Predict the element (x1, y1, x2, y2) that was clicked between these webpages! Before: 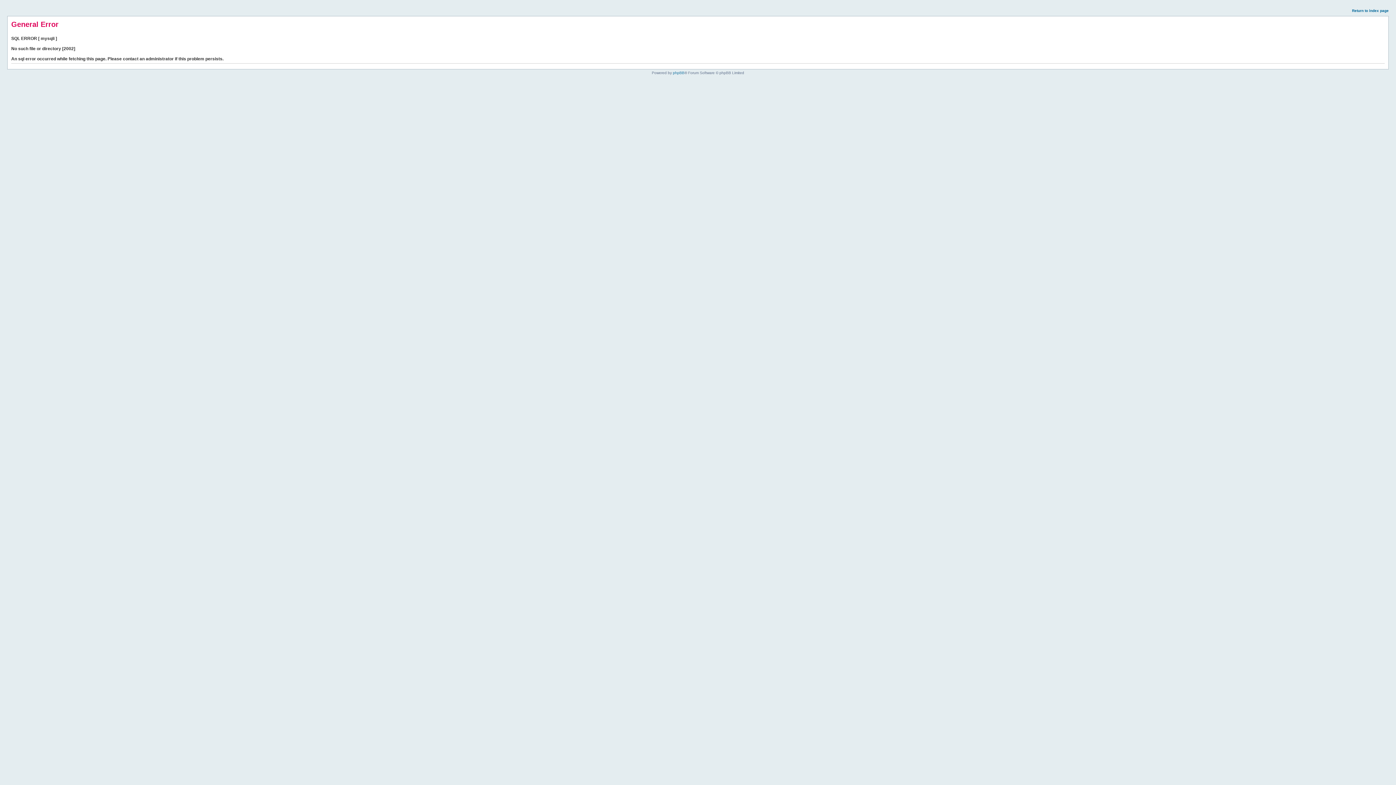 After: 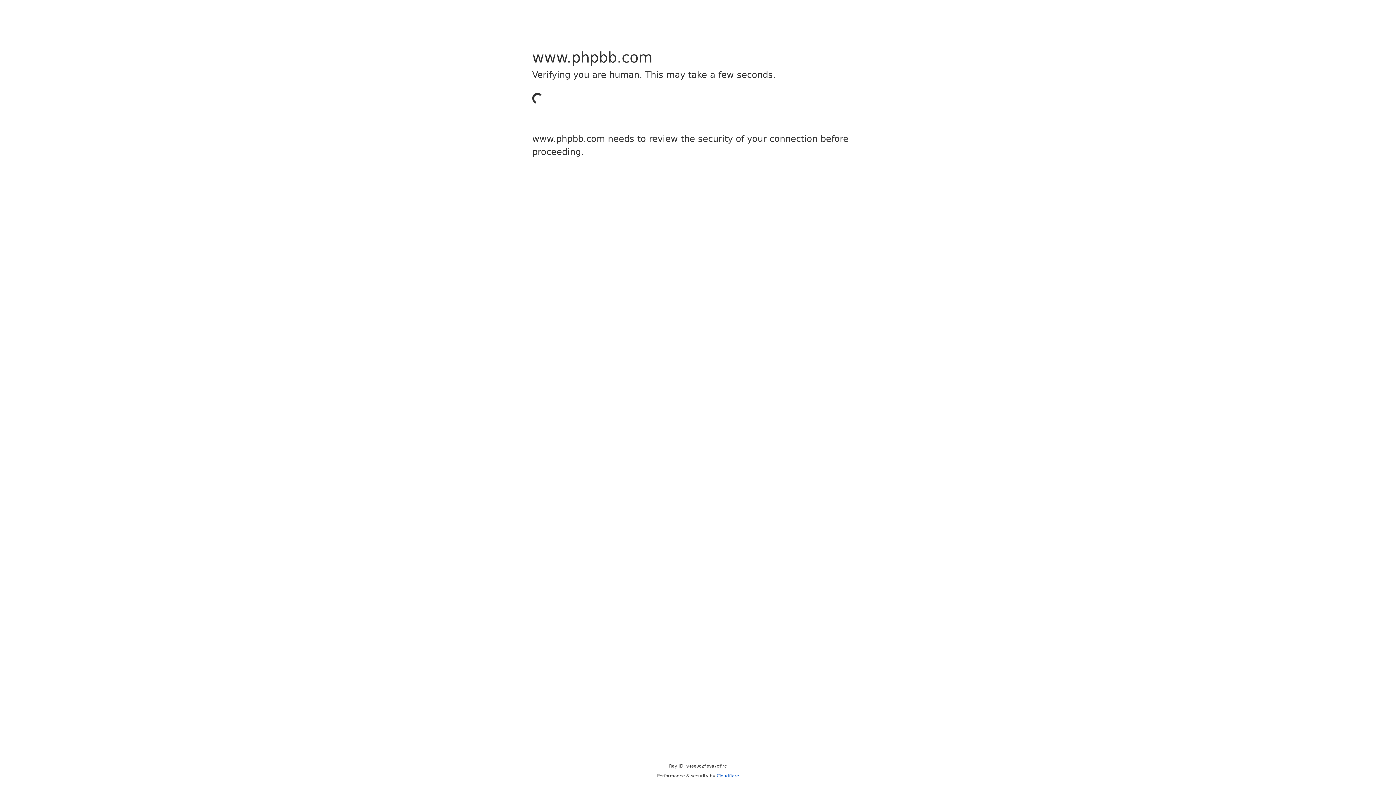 Action: bbox: (673, 70, 684, 74) label: phpBB